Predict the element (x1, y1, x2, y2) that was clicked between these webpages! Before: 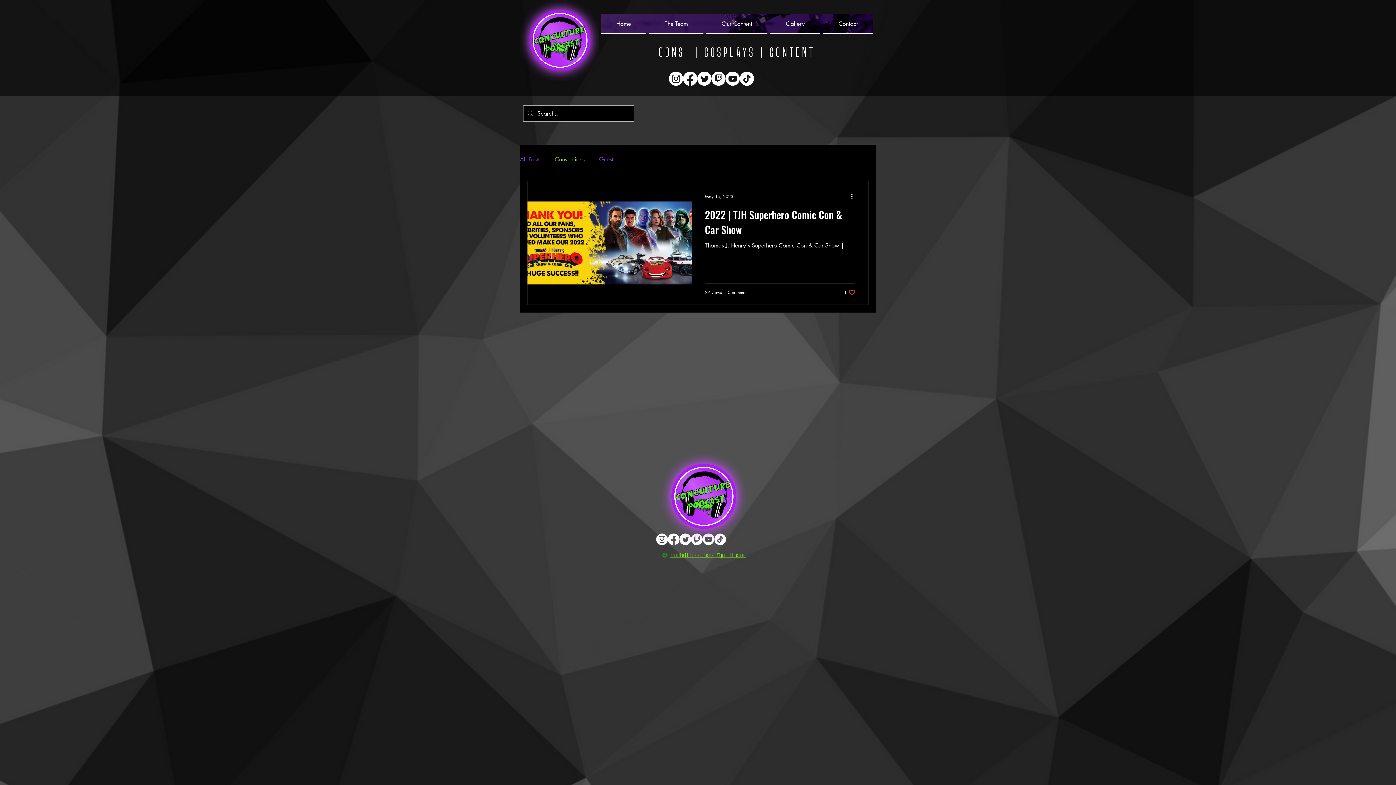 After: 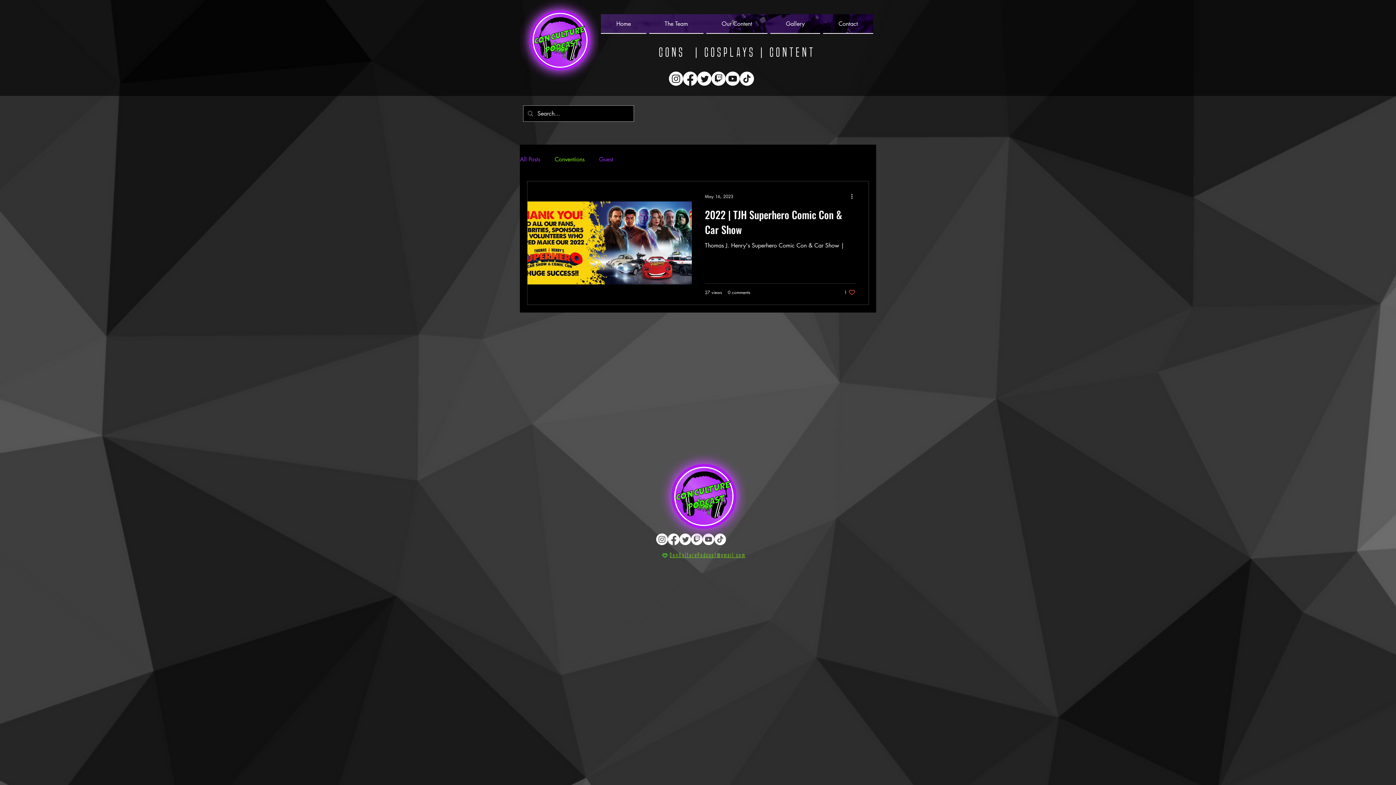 Action: bbox: (683, 71, 697, 85)